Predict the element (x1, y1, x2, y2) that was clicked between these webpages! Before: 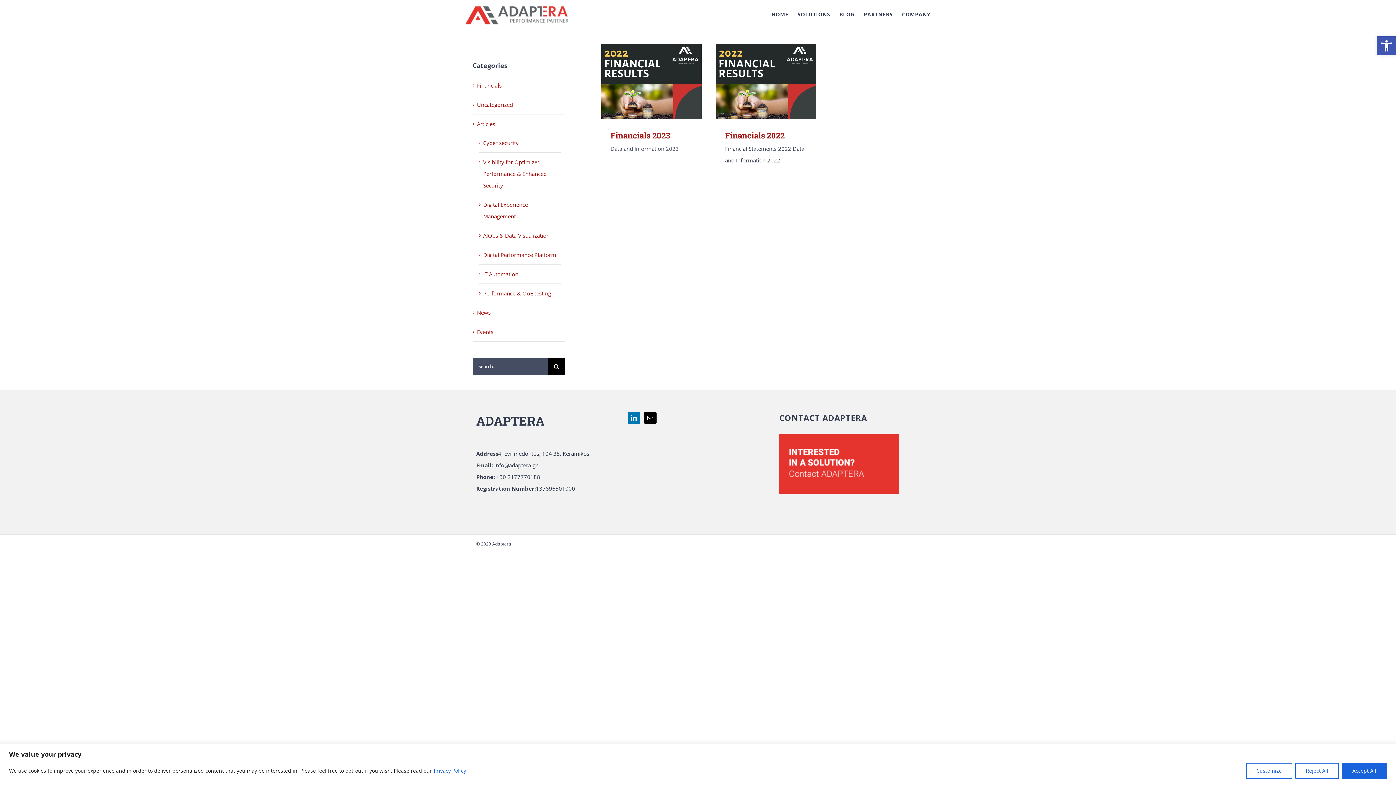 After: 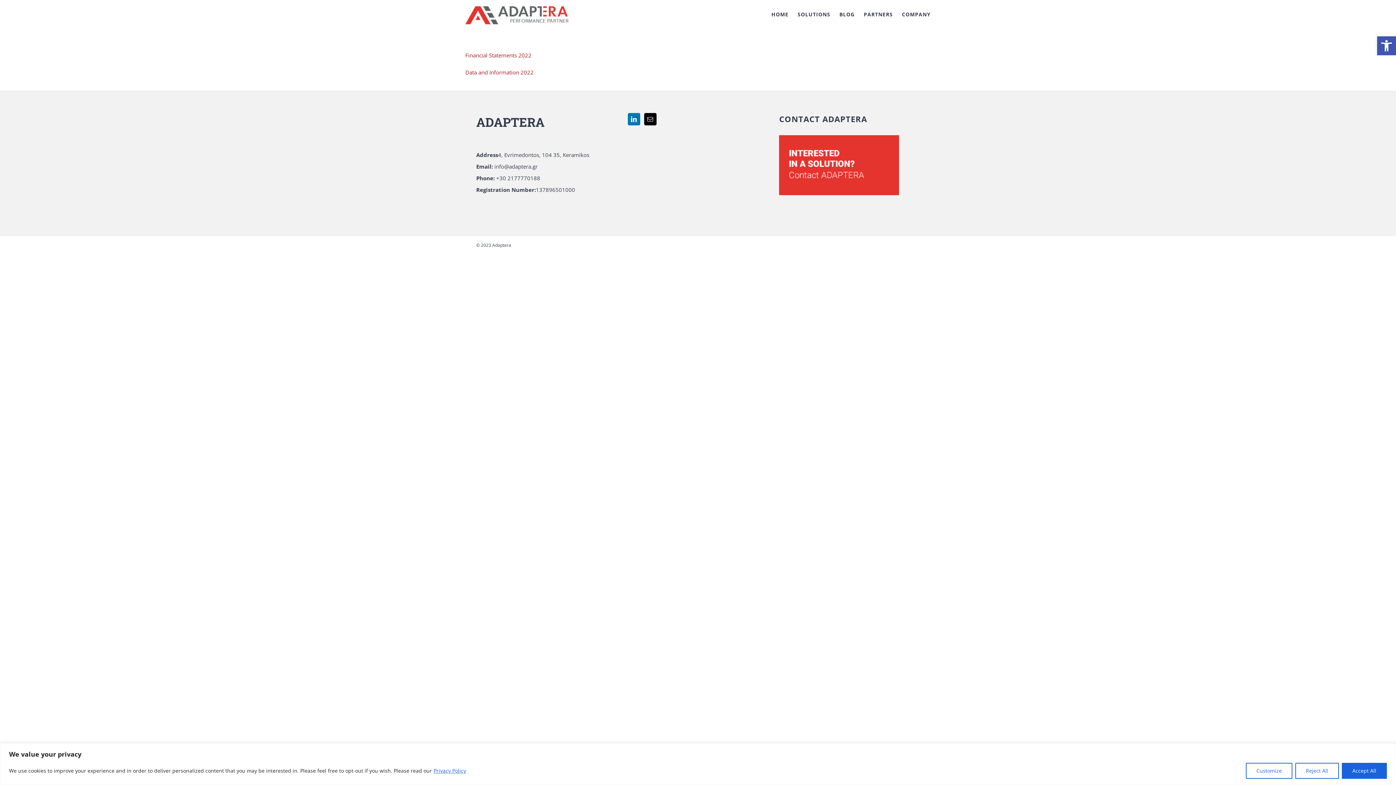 Action: bbox: (716, 44, 816, 119) label: Financials 2022